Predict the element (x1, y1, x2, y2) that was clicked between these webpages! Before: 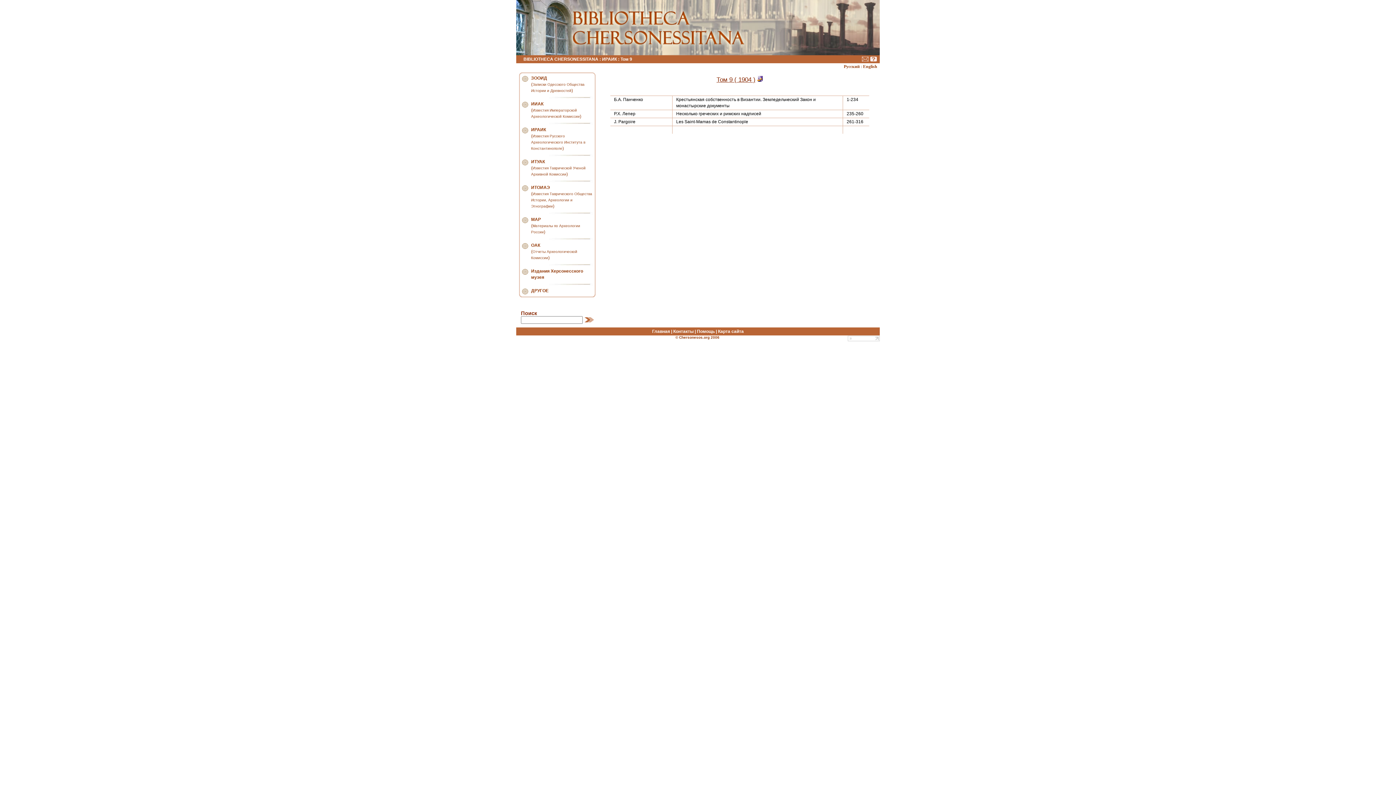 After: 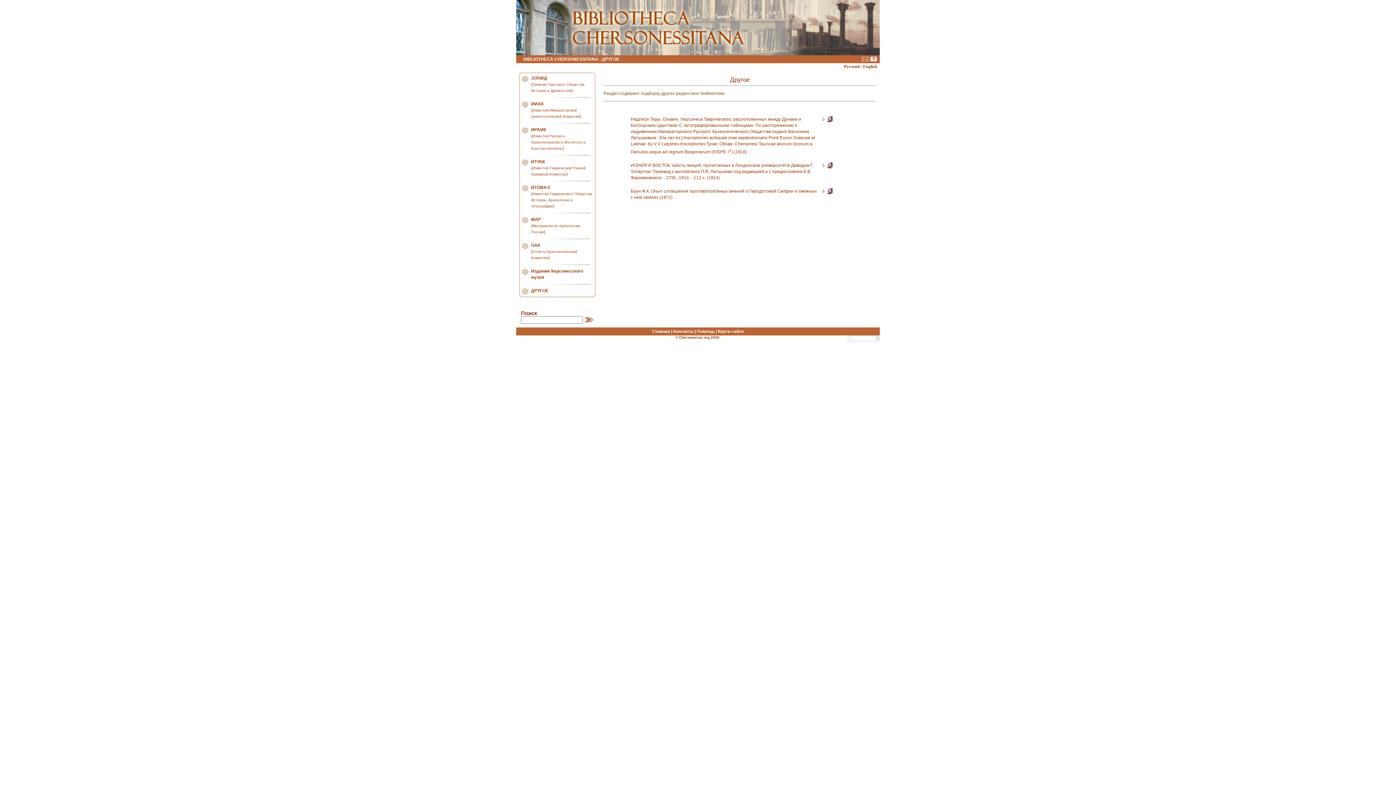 Action: bbox: (531, 288, 548, 293) label: ДРУГОЕ